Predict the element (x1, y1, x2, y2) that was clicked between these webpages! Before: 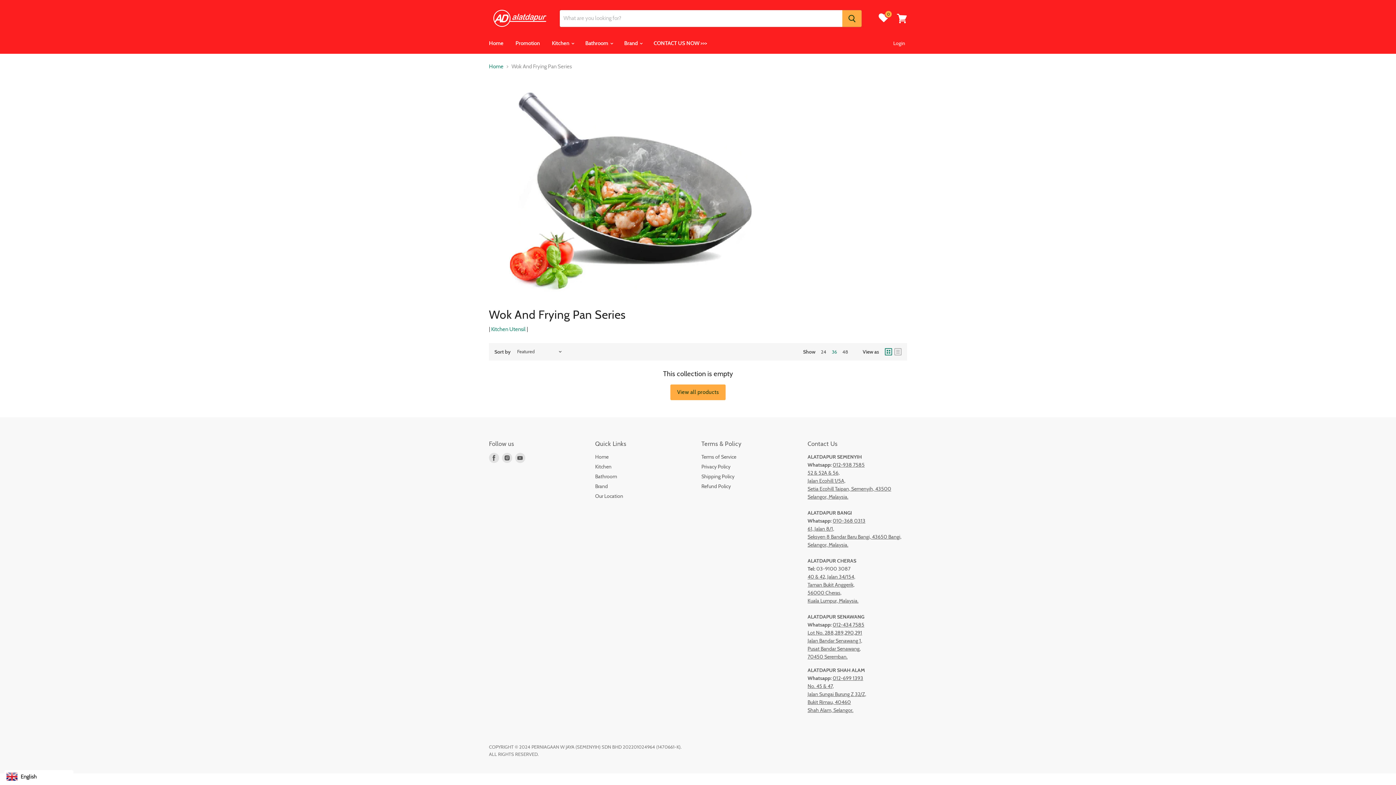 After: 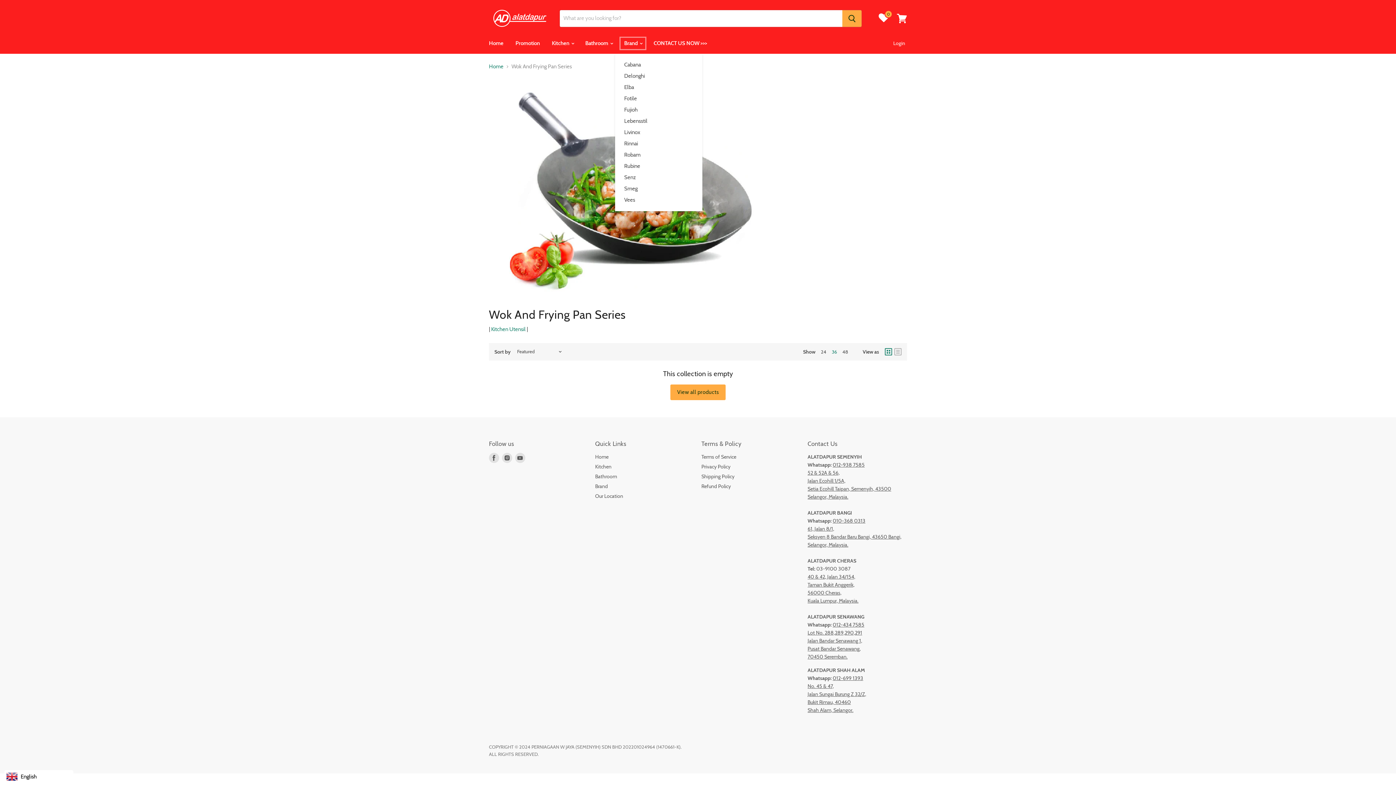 Action: label: Brand  bbox: (618, 36, 647, 51)